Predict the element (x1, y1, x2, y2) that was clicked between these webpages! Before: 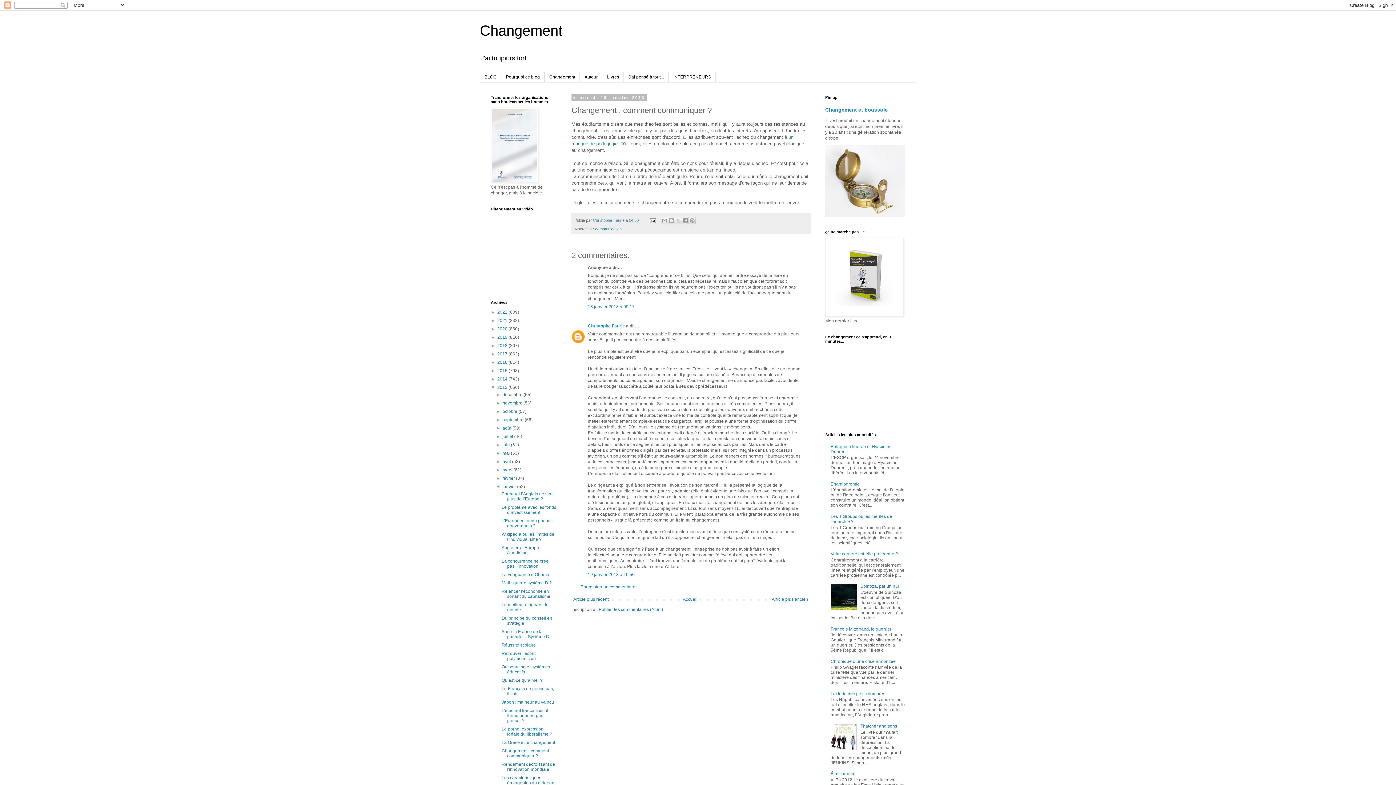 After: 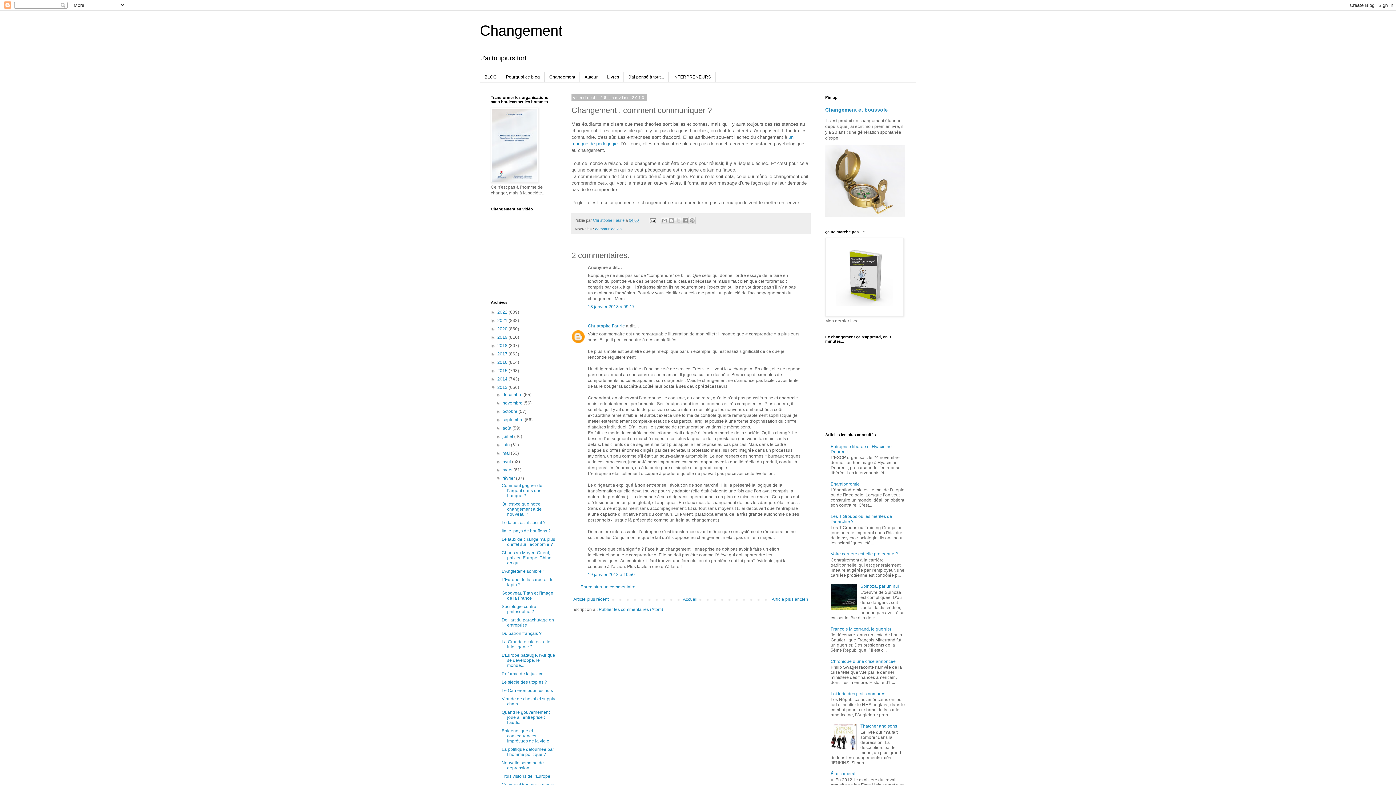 Action: bbox: (496, 476, 502, 481) label: ►  